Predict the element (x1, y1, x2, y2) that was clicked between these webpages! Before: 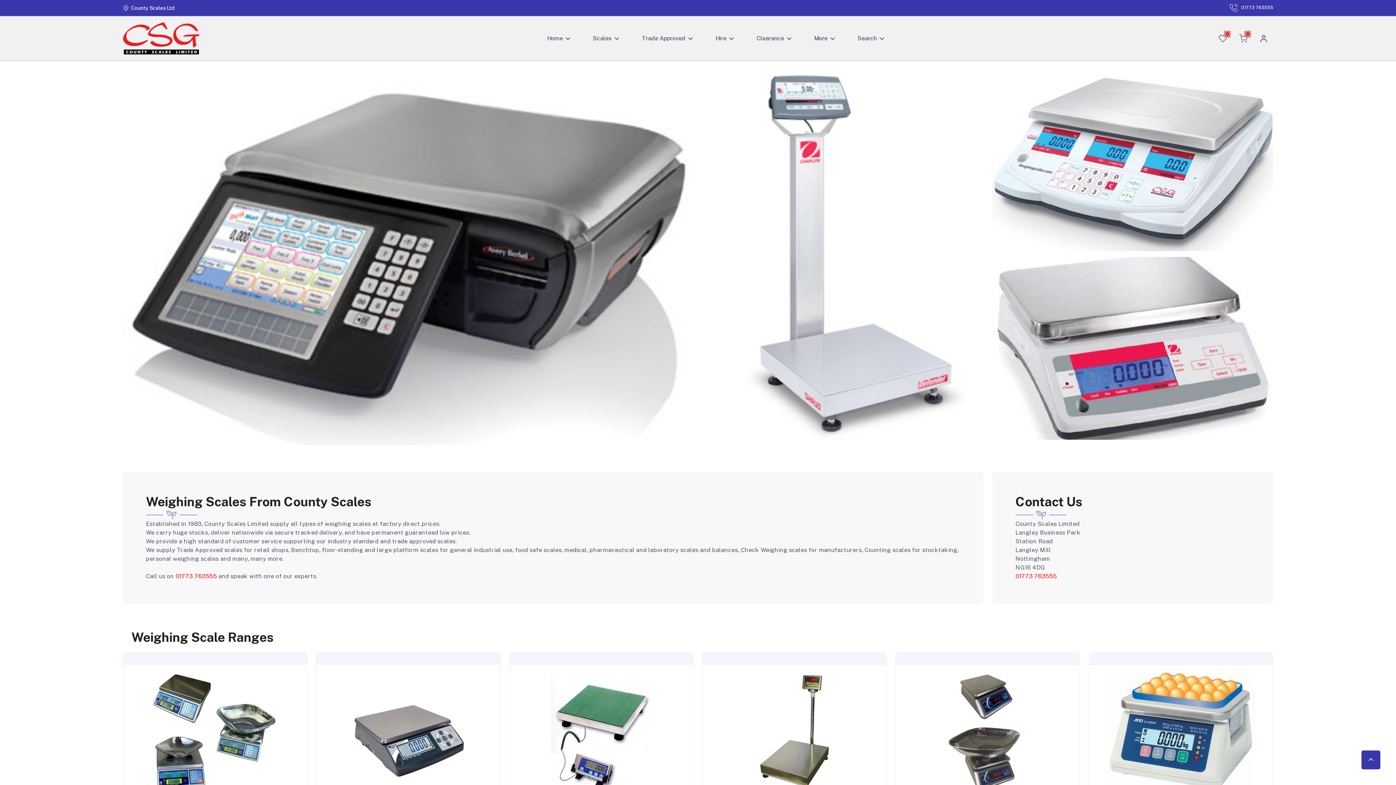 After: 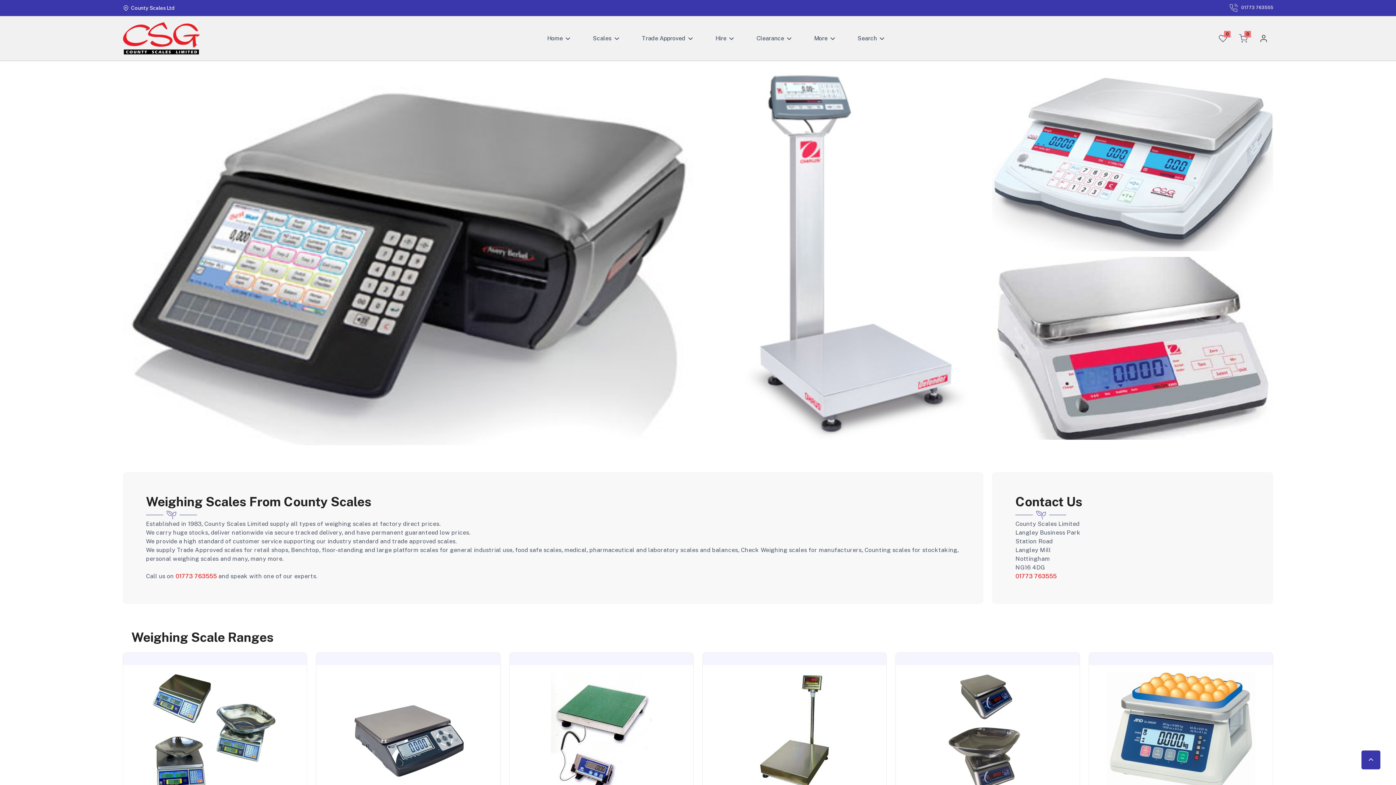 Action: bbox: (992, 68, 1273, 251)